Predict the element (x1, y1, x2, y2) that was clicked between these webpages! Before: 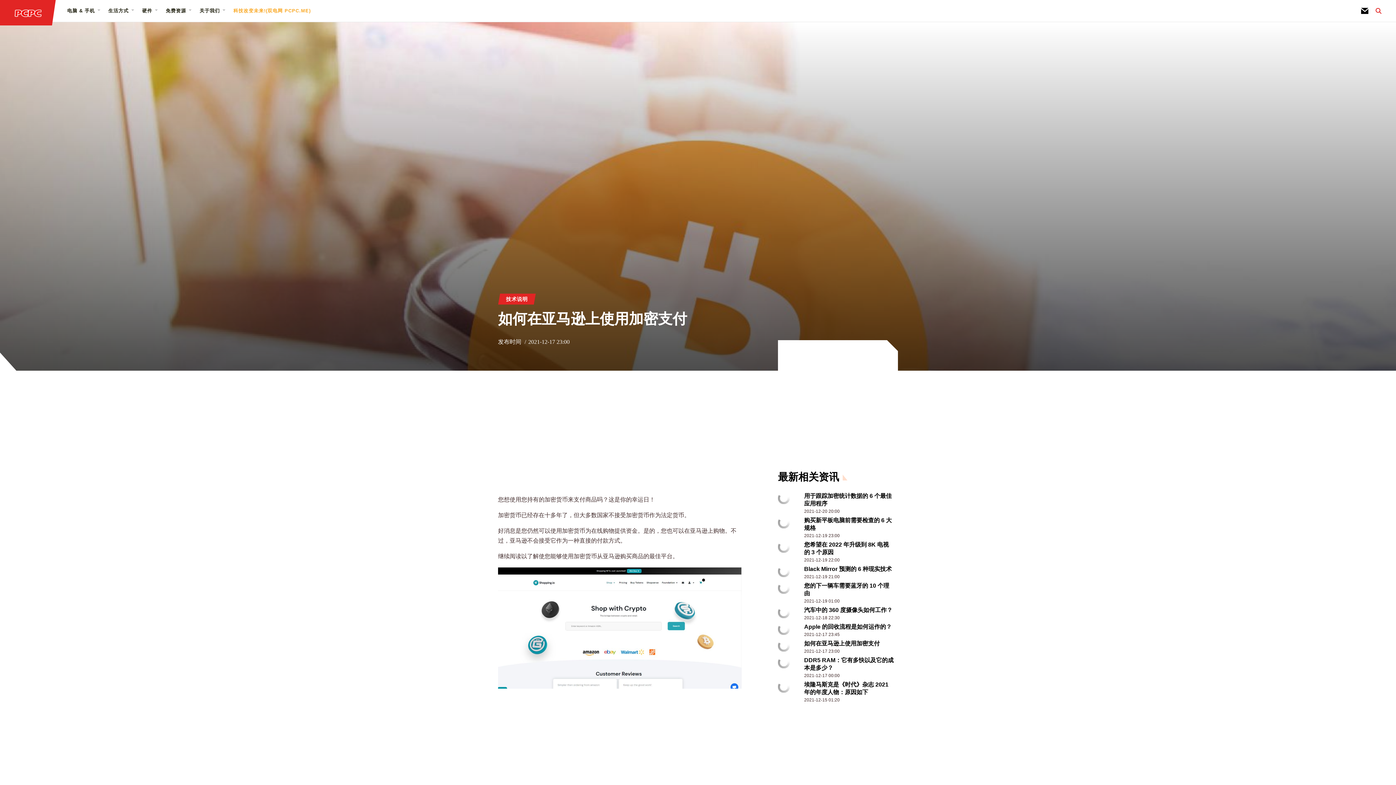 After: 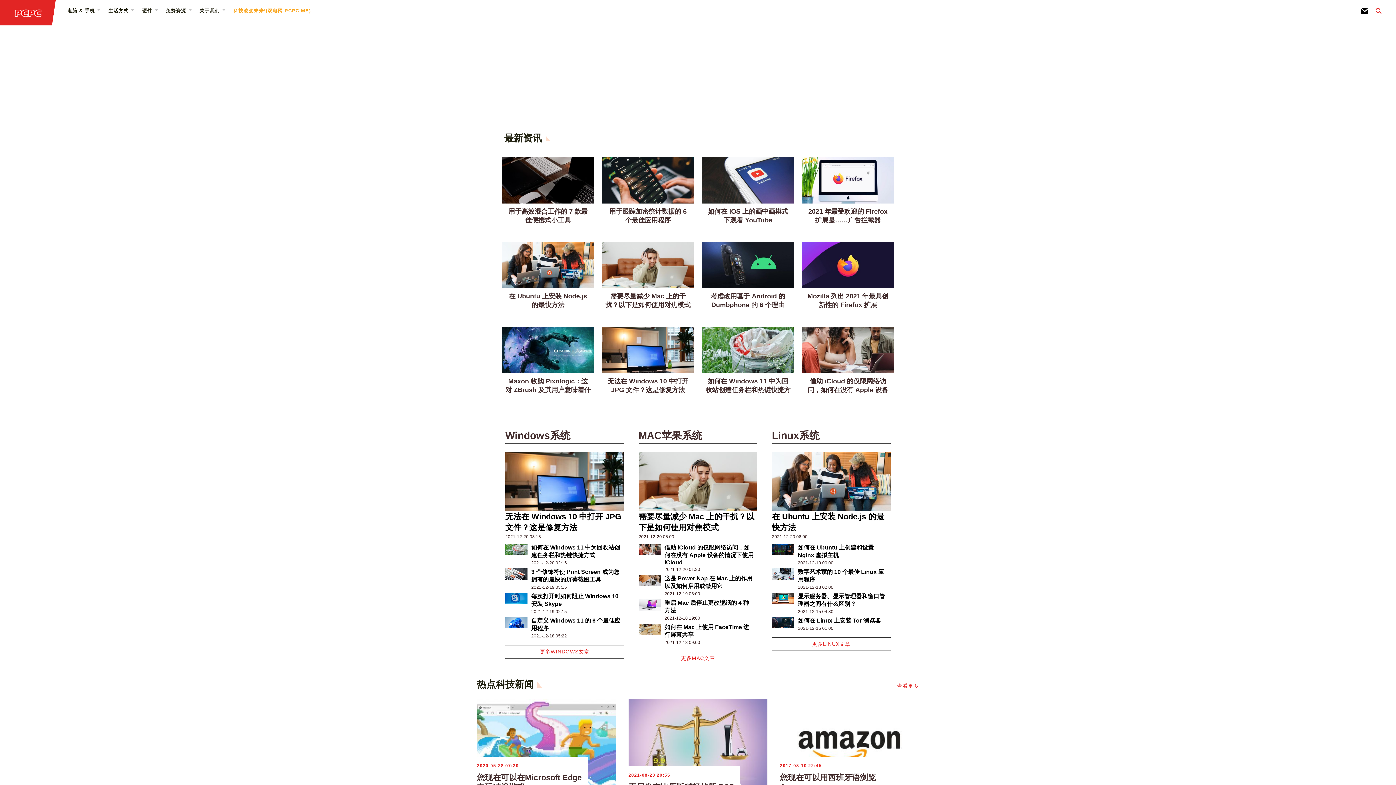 Action: bbox: (0, 0, 56, 25)